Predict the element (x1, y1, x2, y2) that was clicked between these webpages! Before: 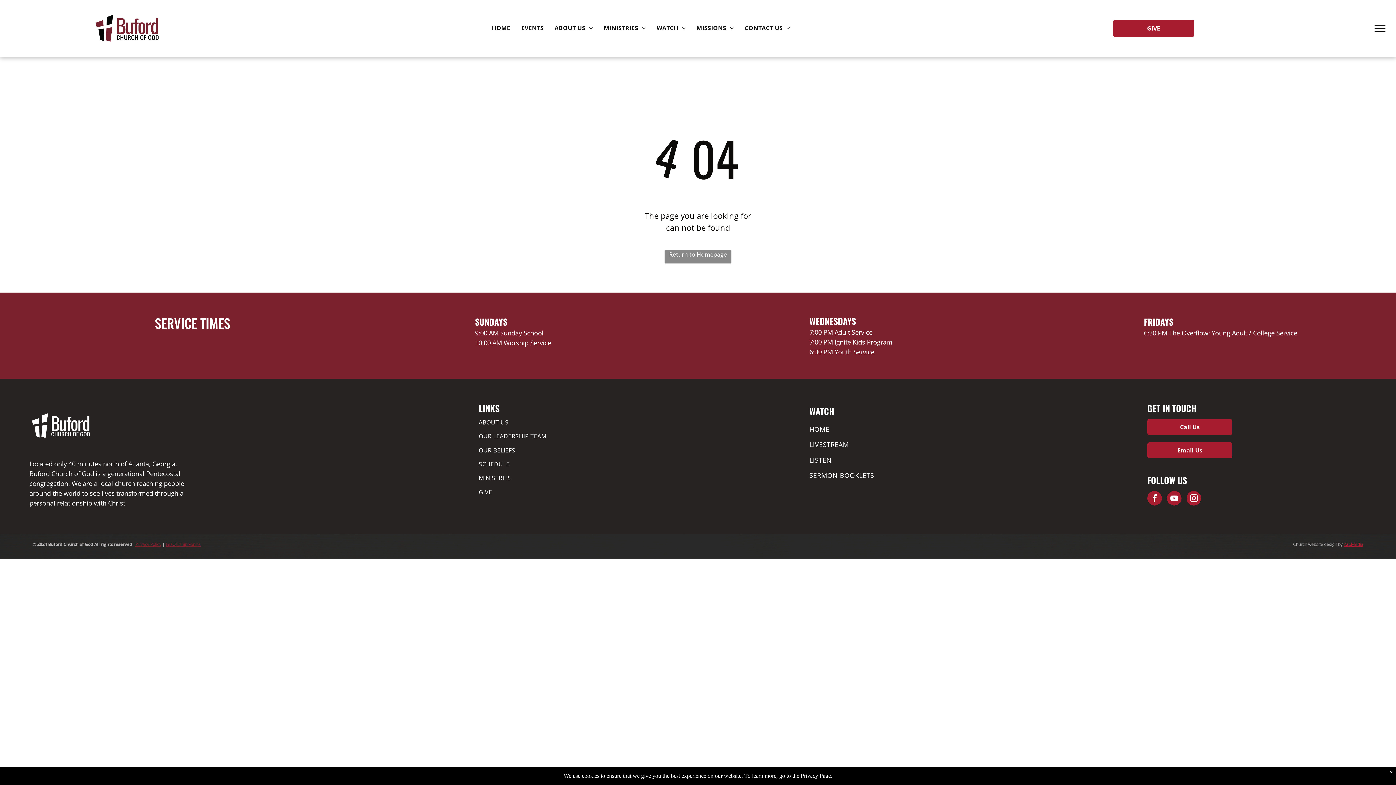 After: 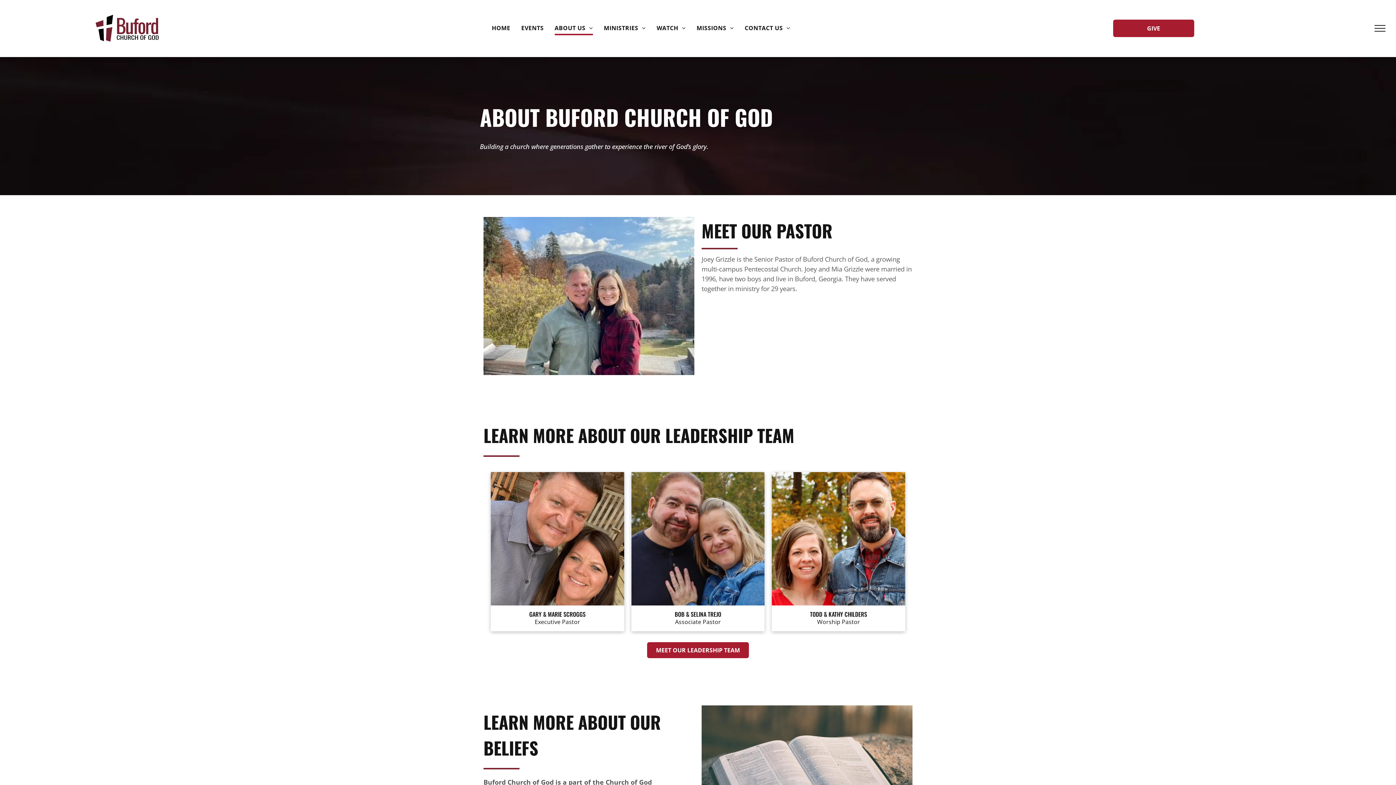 Action: bbox: (478, 415, 564, 429) label: ABOUT US